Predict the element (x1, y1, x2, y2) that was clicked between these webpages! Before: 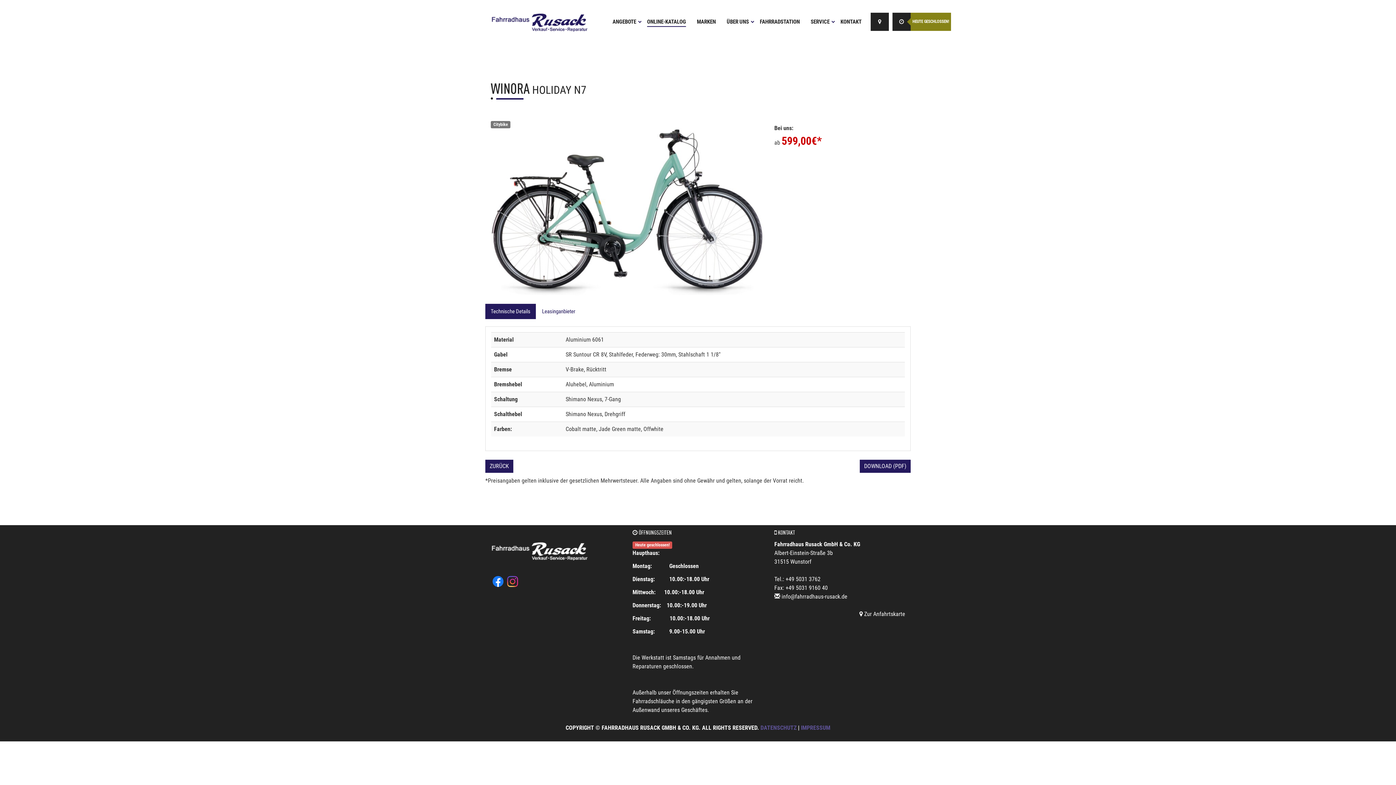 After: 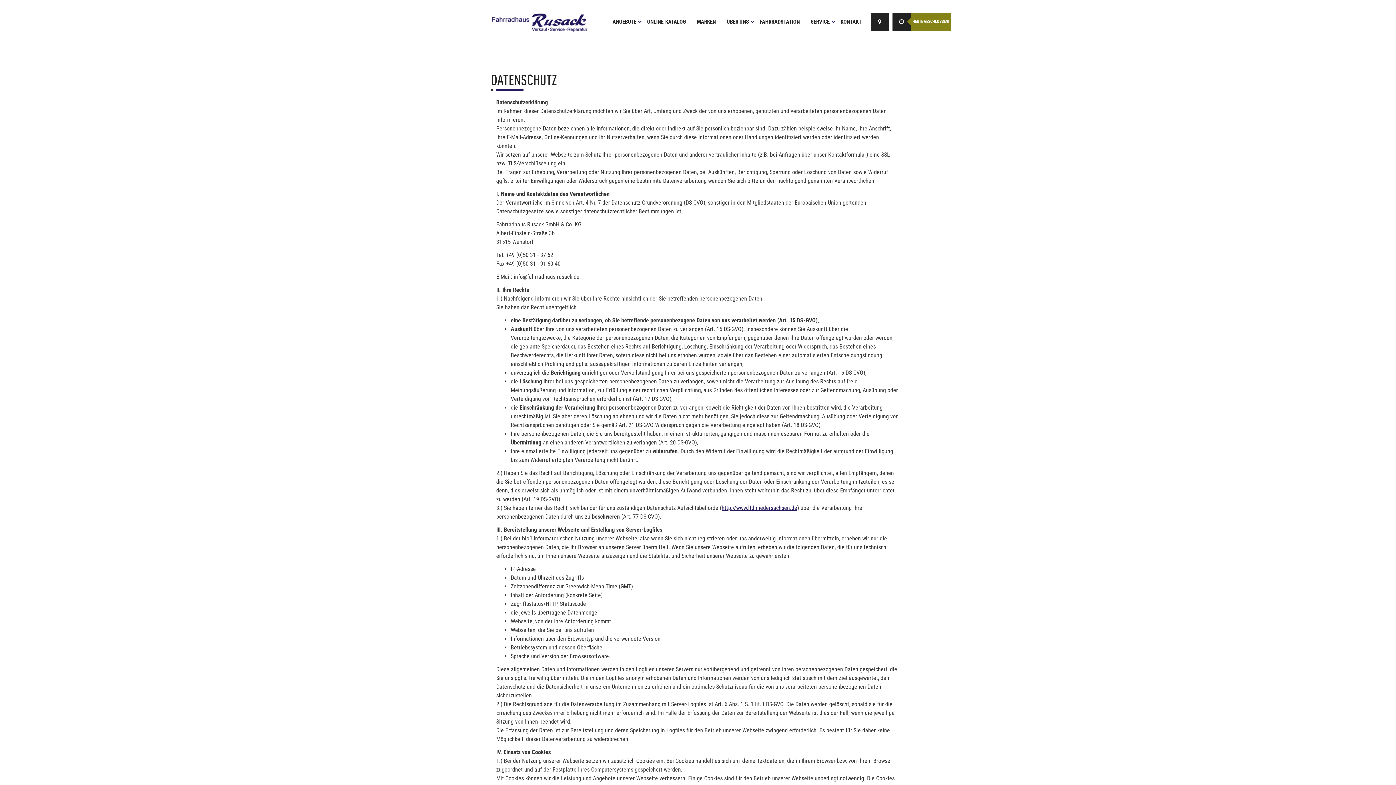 Action: bbox: (760, 724, 796, 731) label: DATENSCHUTZ